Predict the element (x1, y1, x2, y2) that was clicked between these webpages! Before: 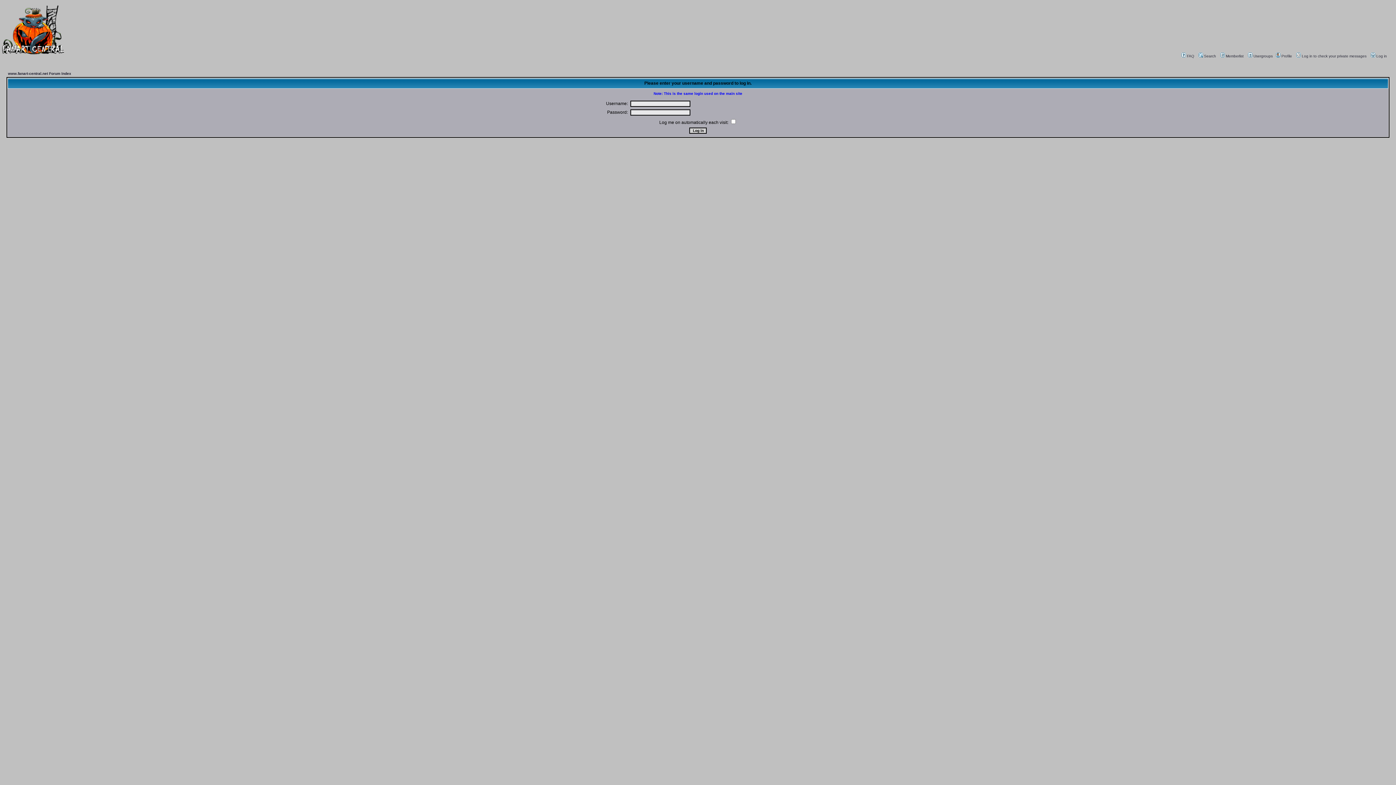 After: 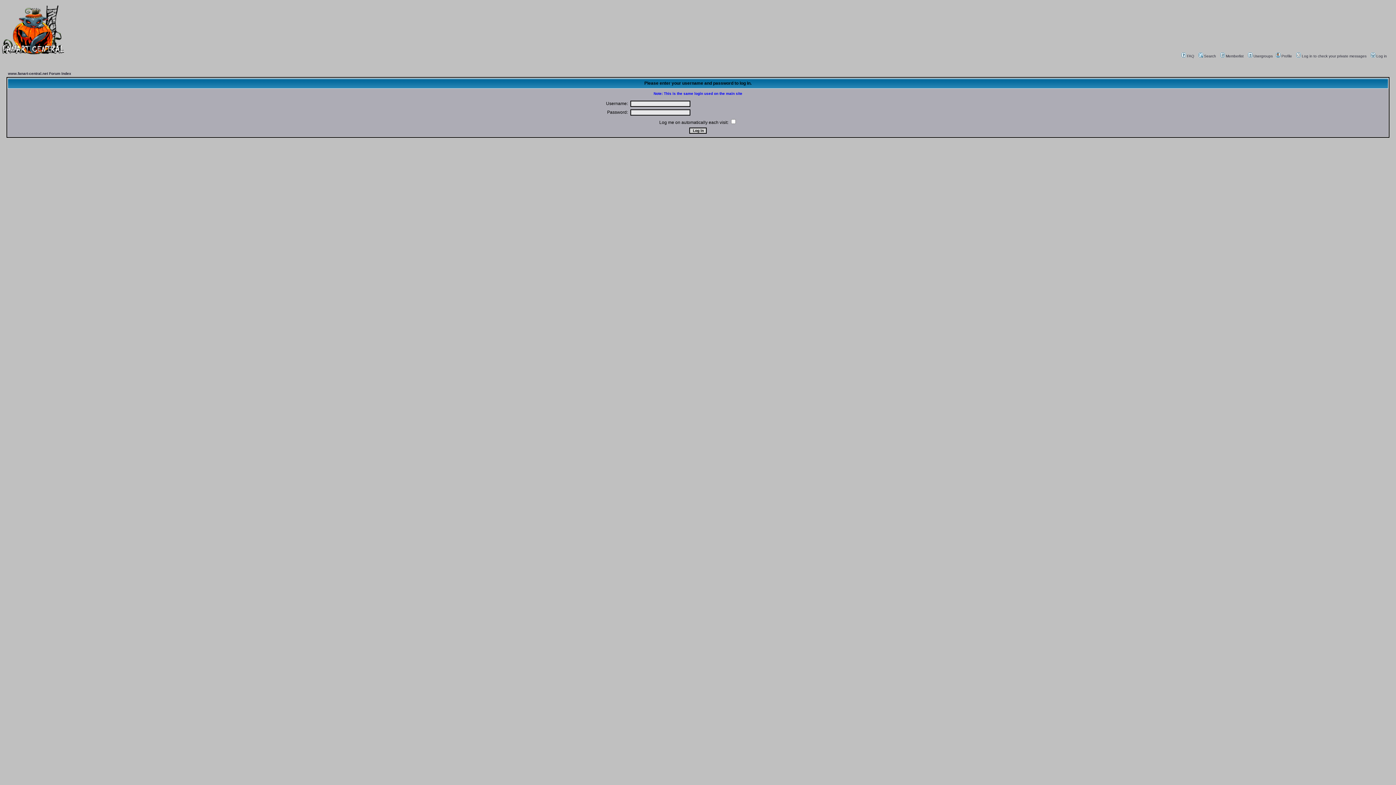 Action: bbox: (1370, 54, 1387, 58) label: Log in